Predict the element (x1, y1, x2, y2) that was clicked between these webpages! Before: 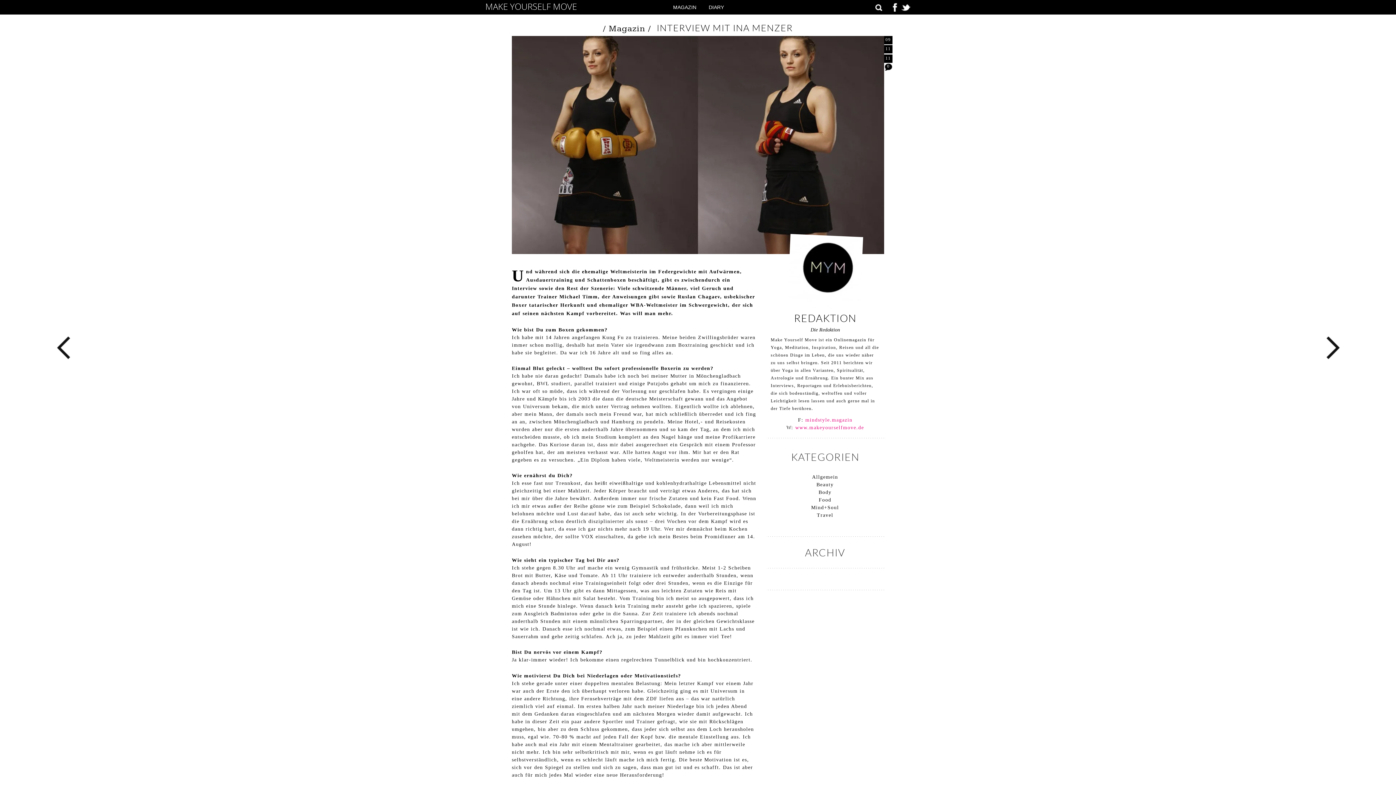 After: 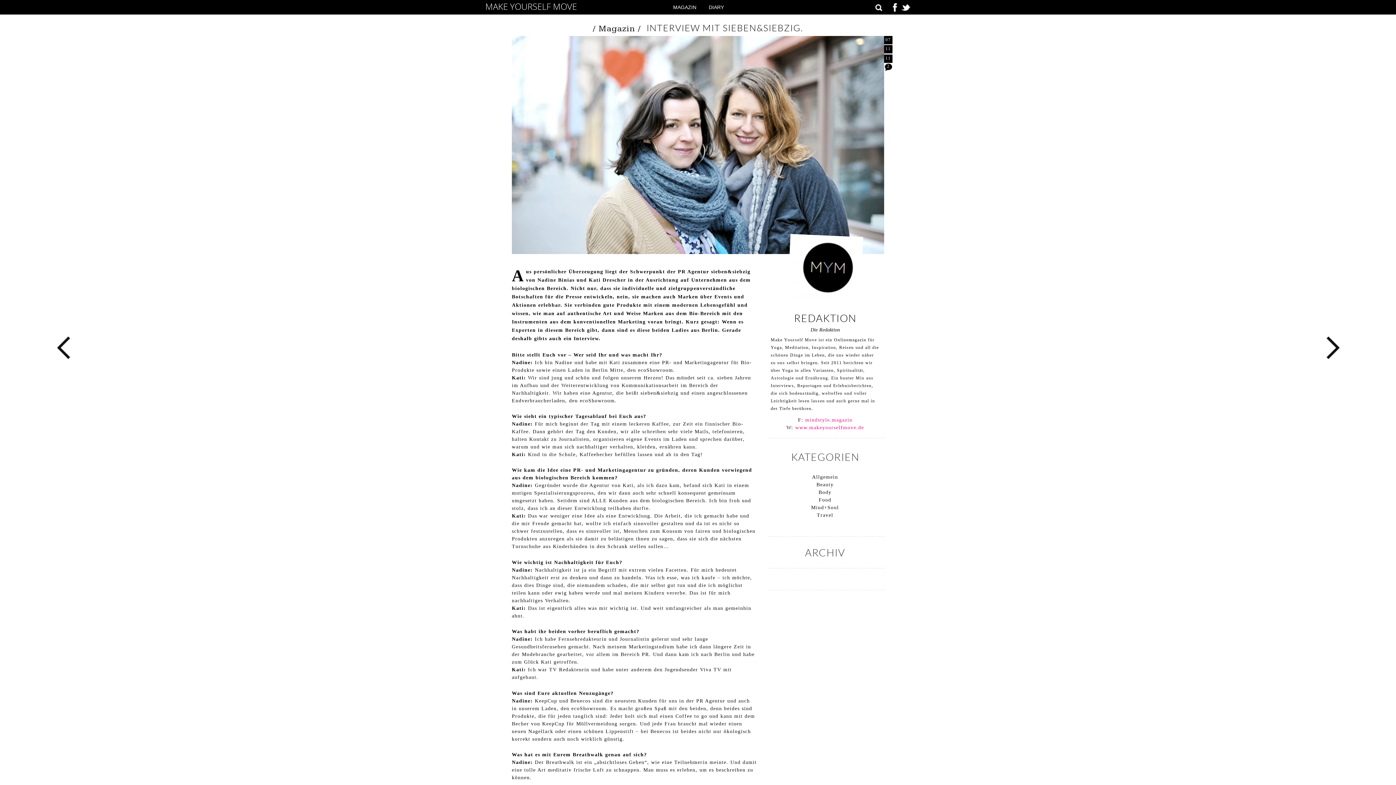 Action: bbox: (1325, 329, 1340, 368)